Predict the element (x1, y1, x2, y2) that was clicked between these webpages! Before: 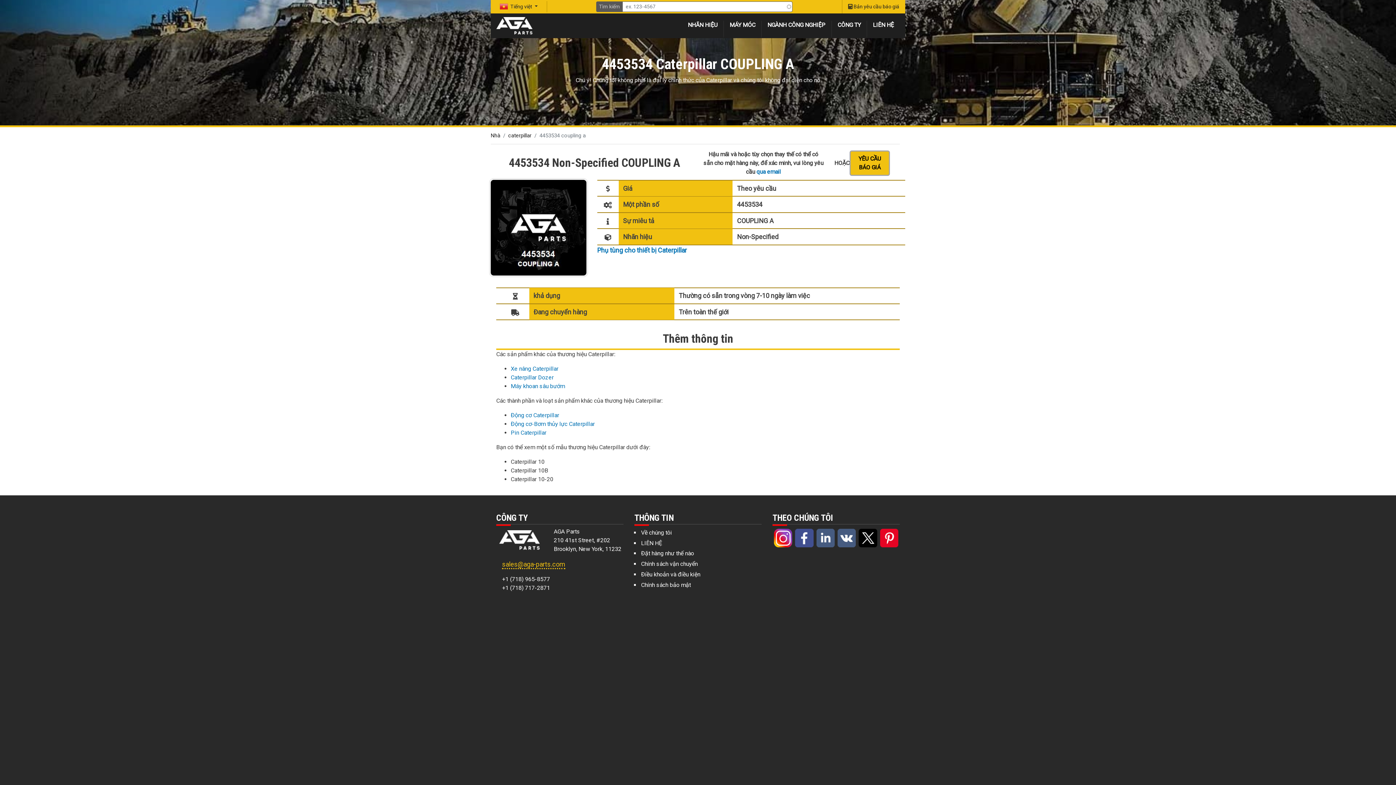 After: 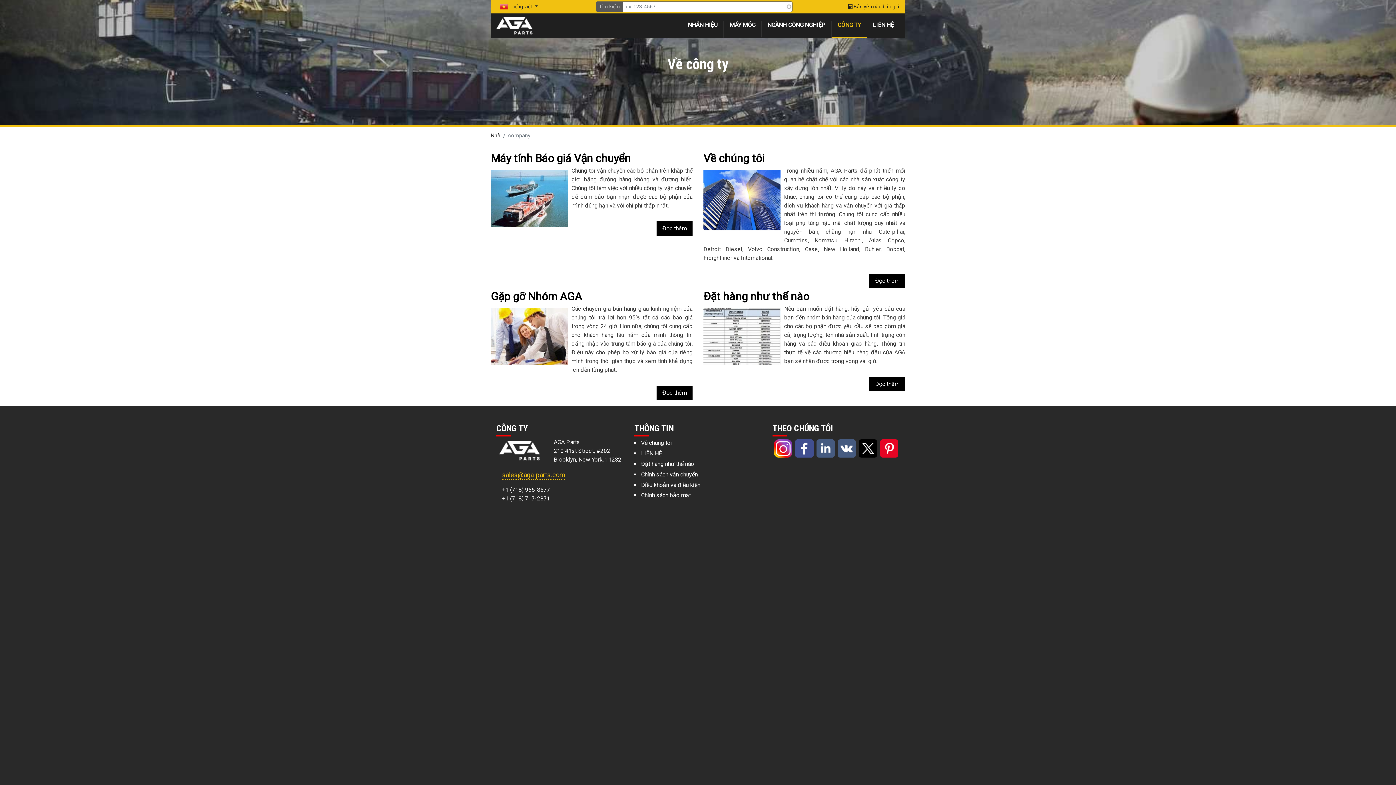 Action: label: CÔNG TY bbox: (831, 20, 866, 38)